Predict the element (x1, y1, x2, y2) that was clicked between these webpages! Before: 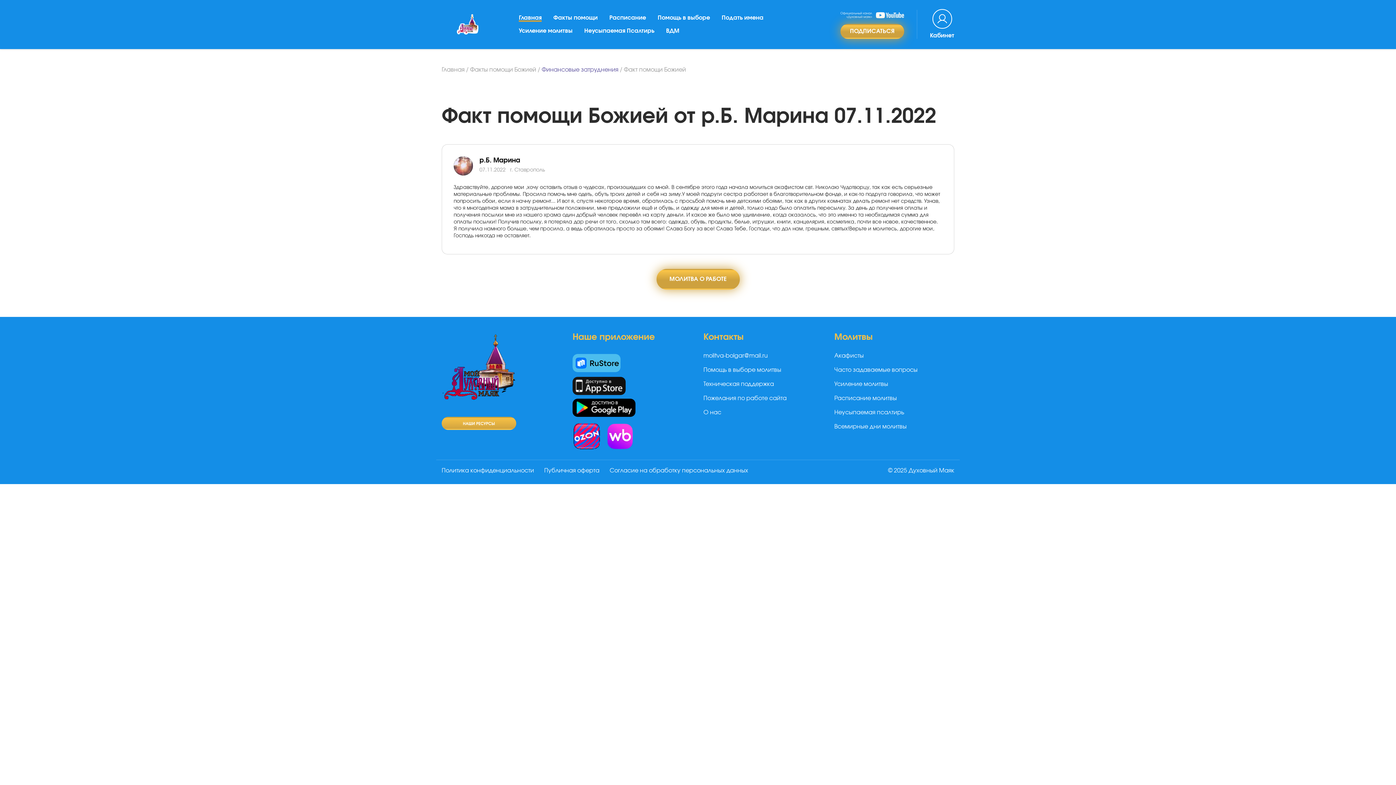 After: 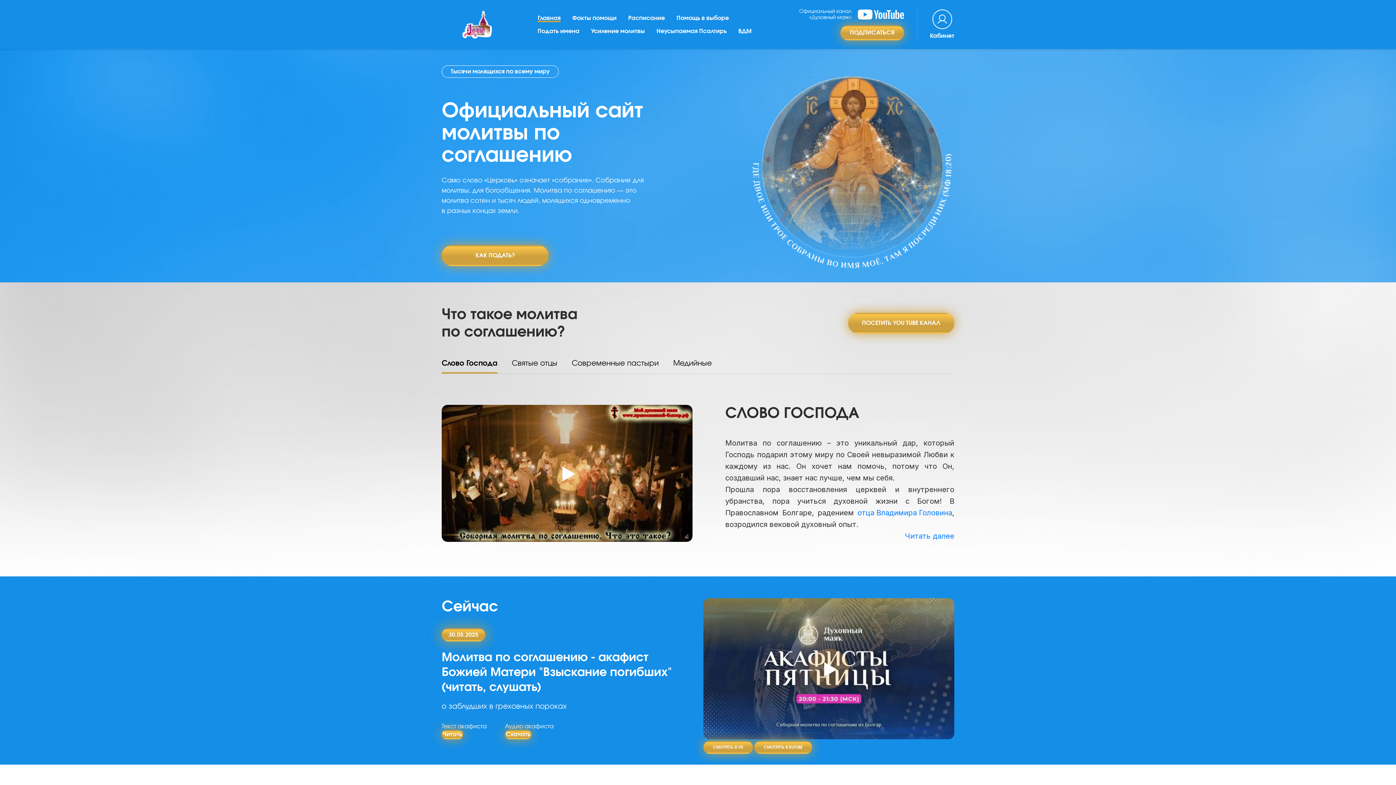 Action: label: Главная bbox: (441, 57, 464, 82)